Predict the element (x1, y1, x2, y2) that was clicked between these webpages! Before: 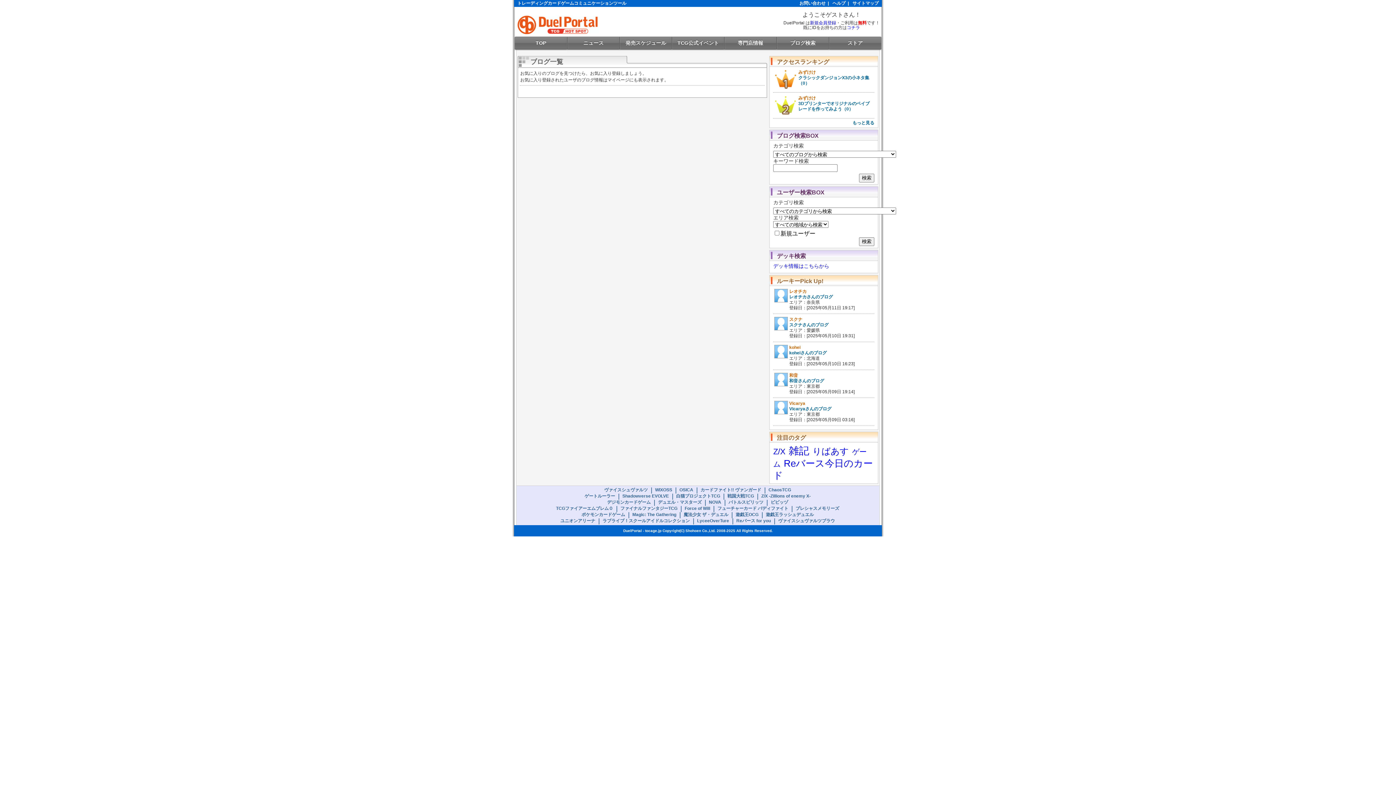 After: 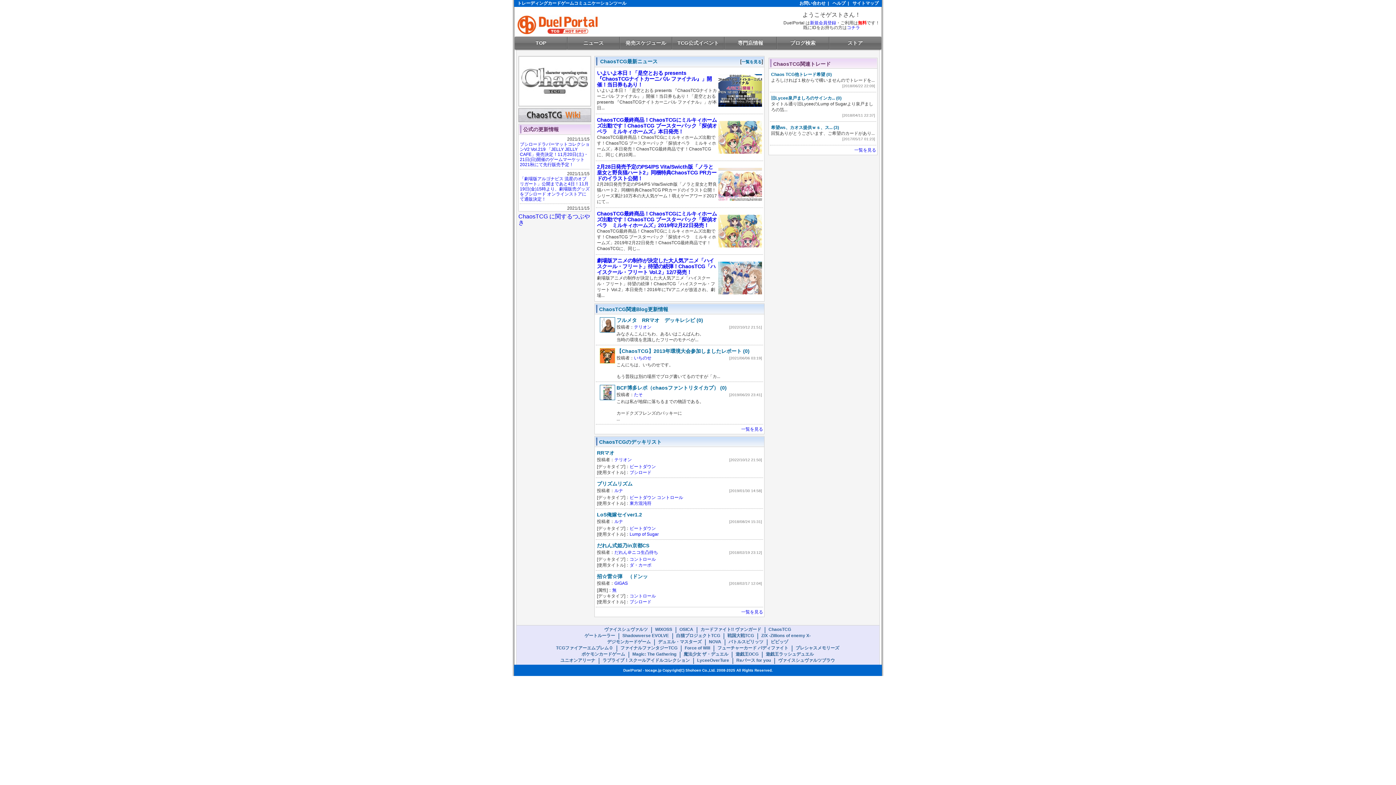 Action: label: ChaosTCG bbox: (768, 487, 791, 492)